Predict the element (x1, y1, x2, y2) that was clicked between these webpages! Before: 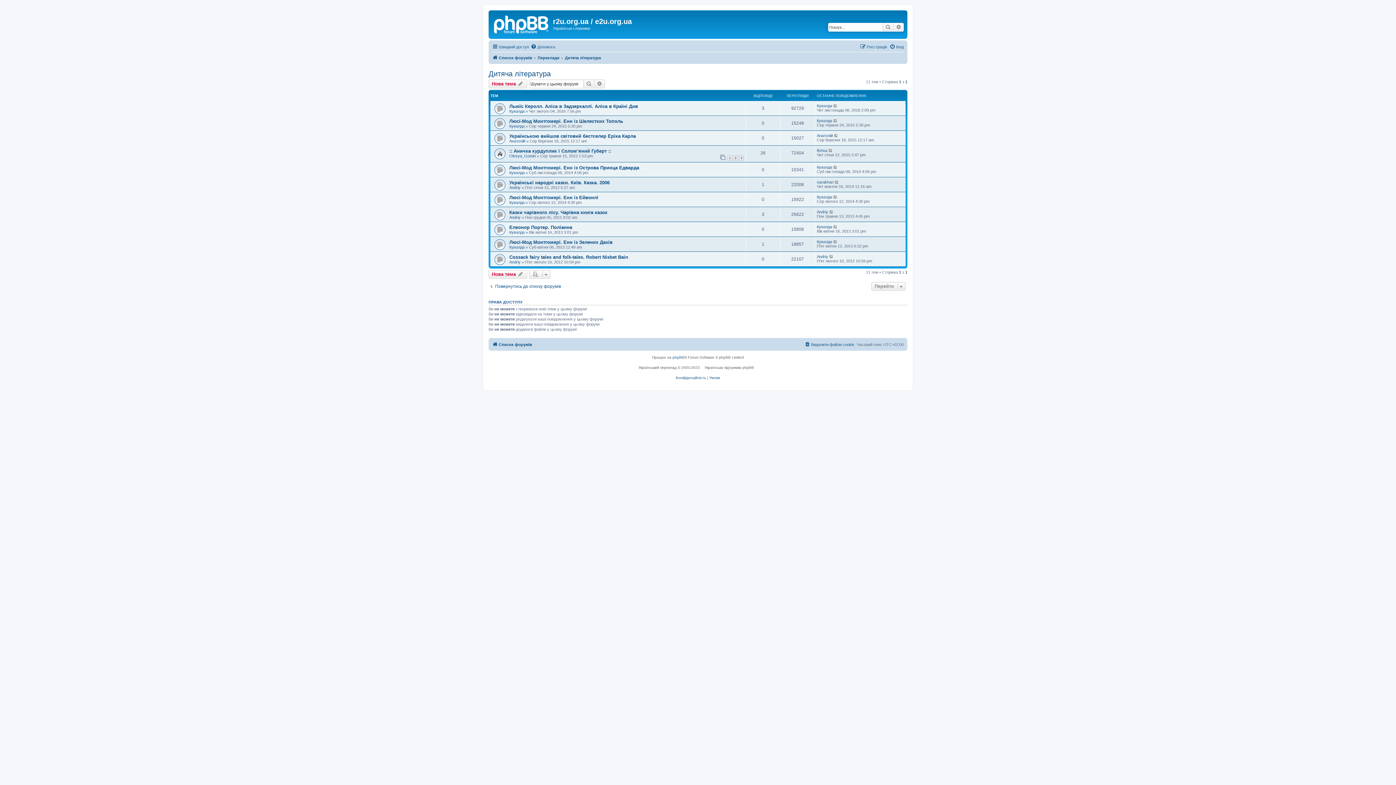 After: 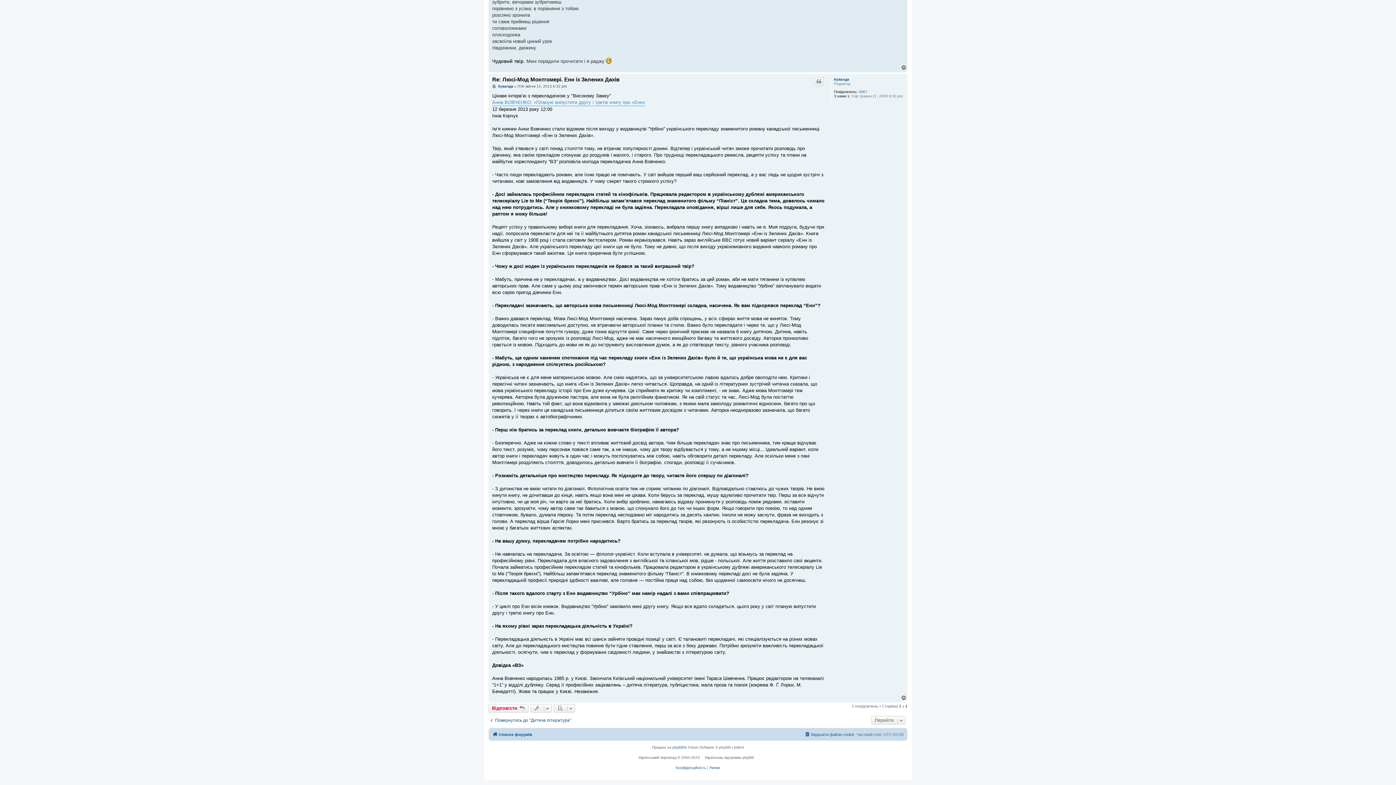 Action: bbox: (833, 239, 838, 244)